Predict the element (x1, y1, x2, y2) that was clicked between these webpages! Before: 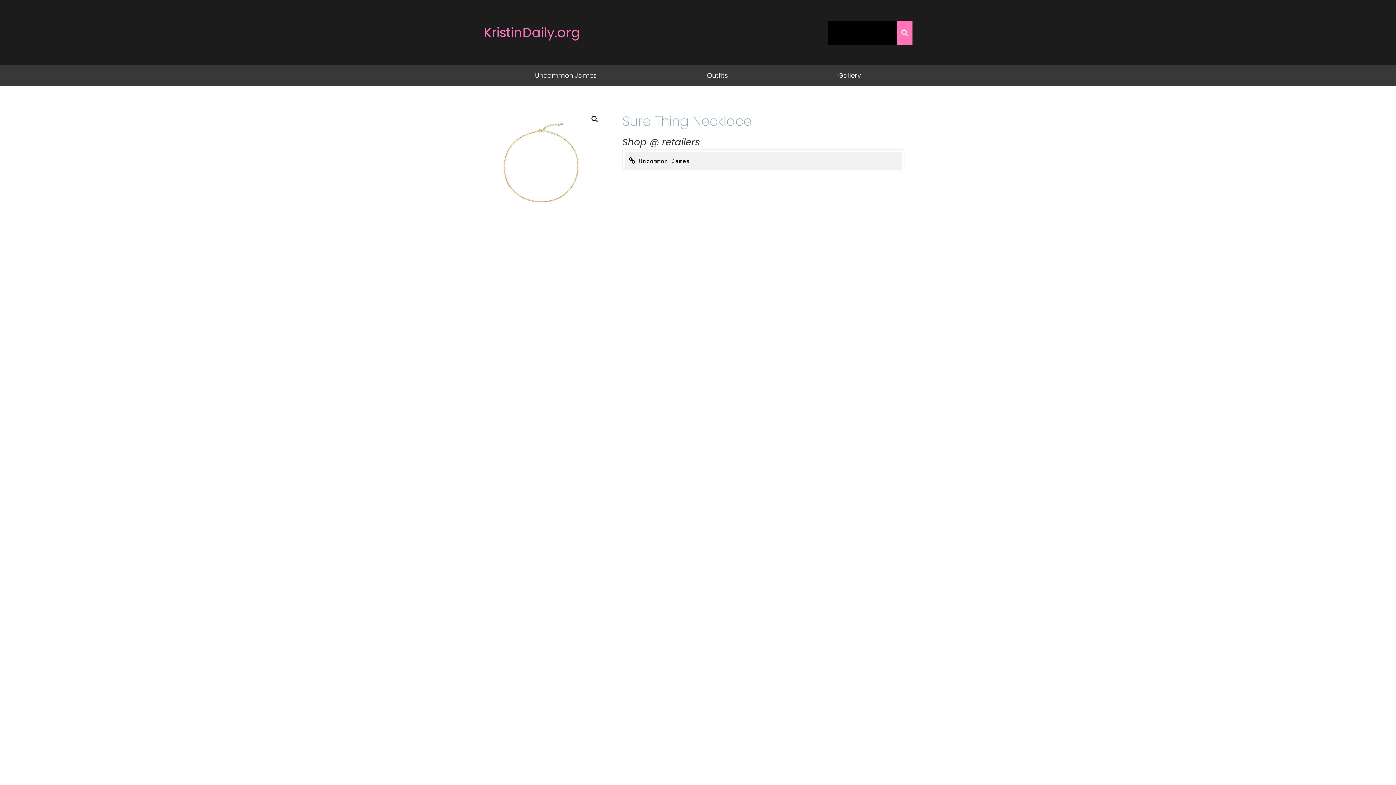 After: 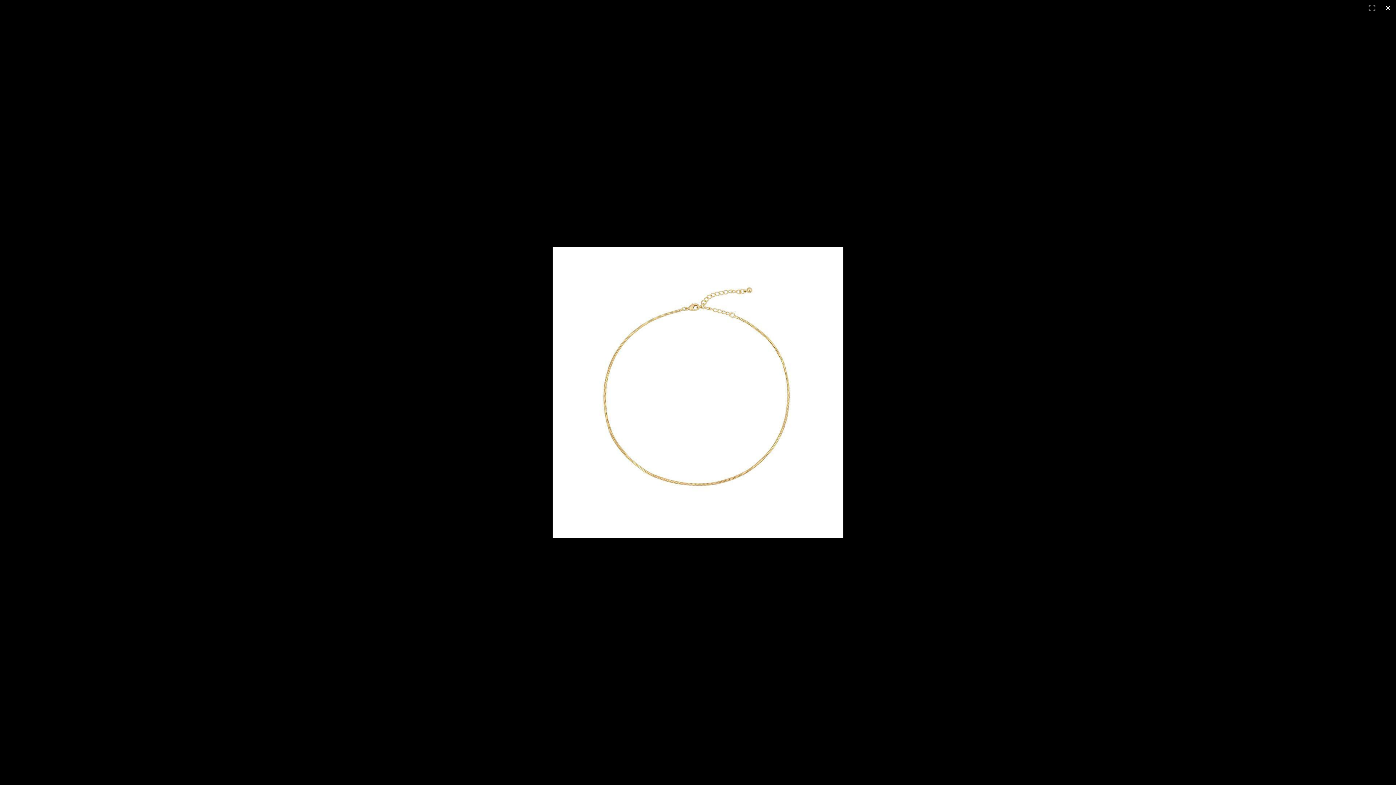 Action: bbox: (588, 112, 601, 125) label: View full-screen image gallery